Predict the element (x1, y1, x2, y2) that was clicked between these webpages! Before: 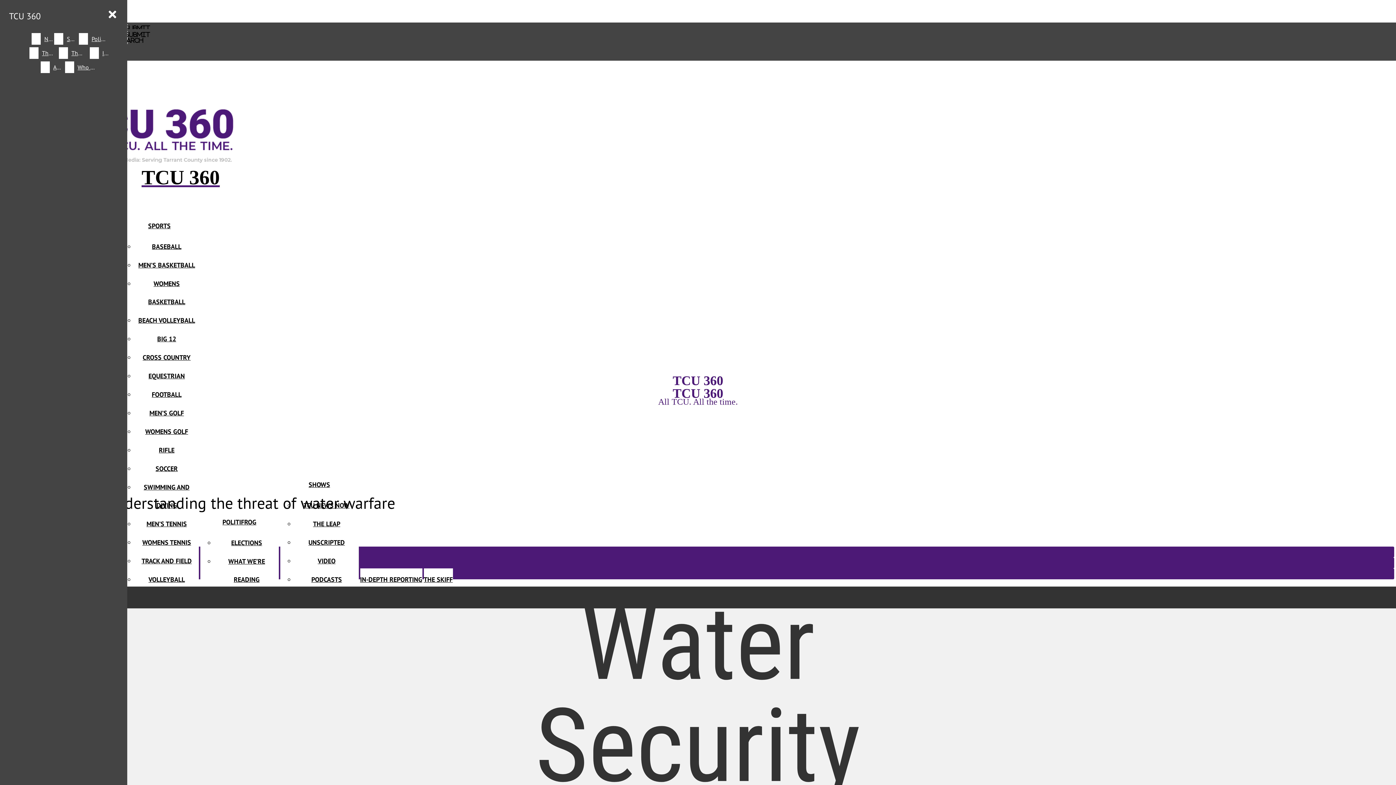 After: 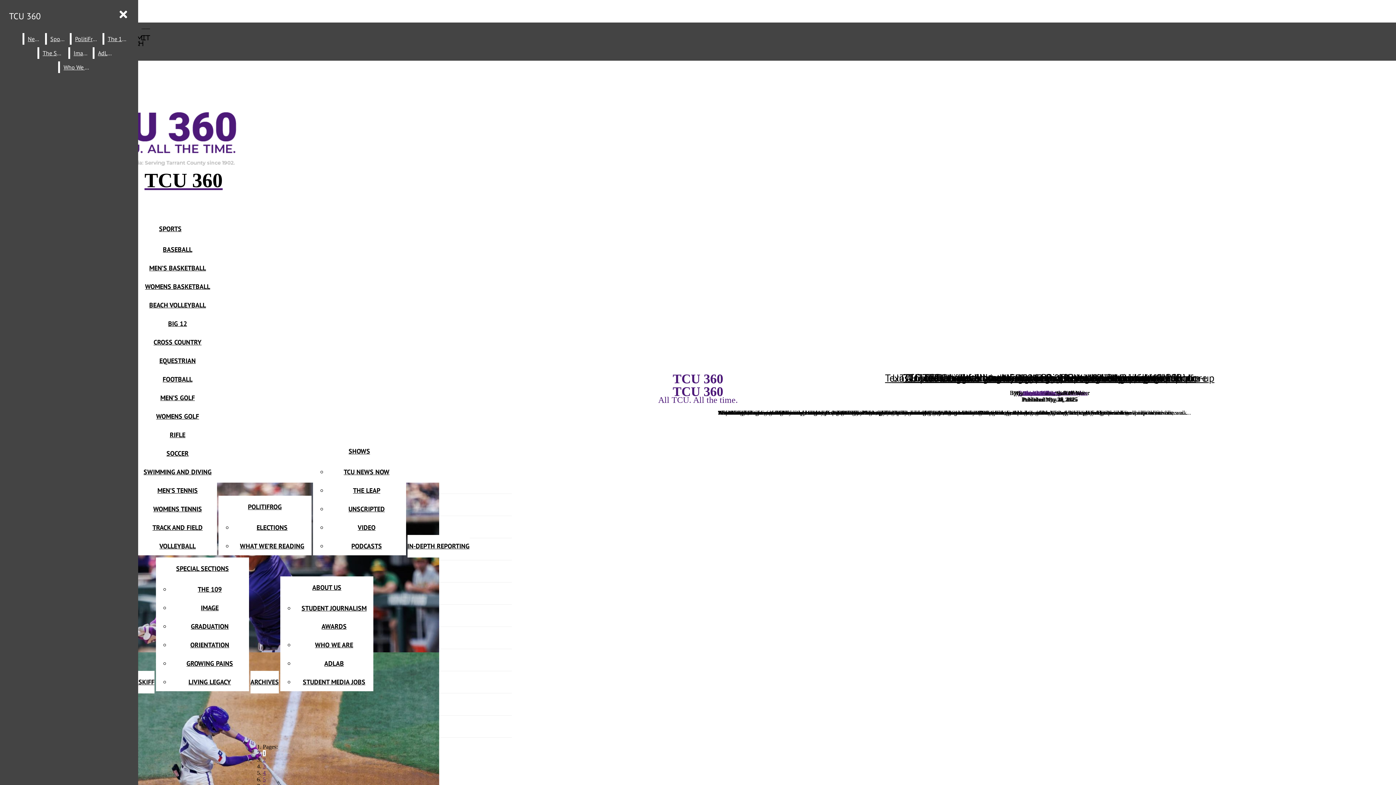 Action: label: SPORTS bbox: (148, 221, 170, 230)